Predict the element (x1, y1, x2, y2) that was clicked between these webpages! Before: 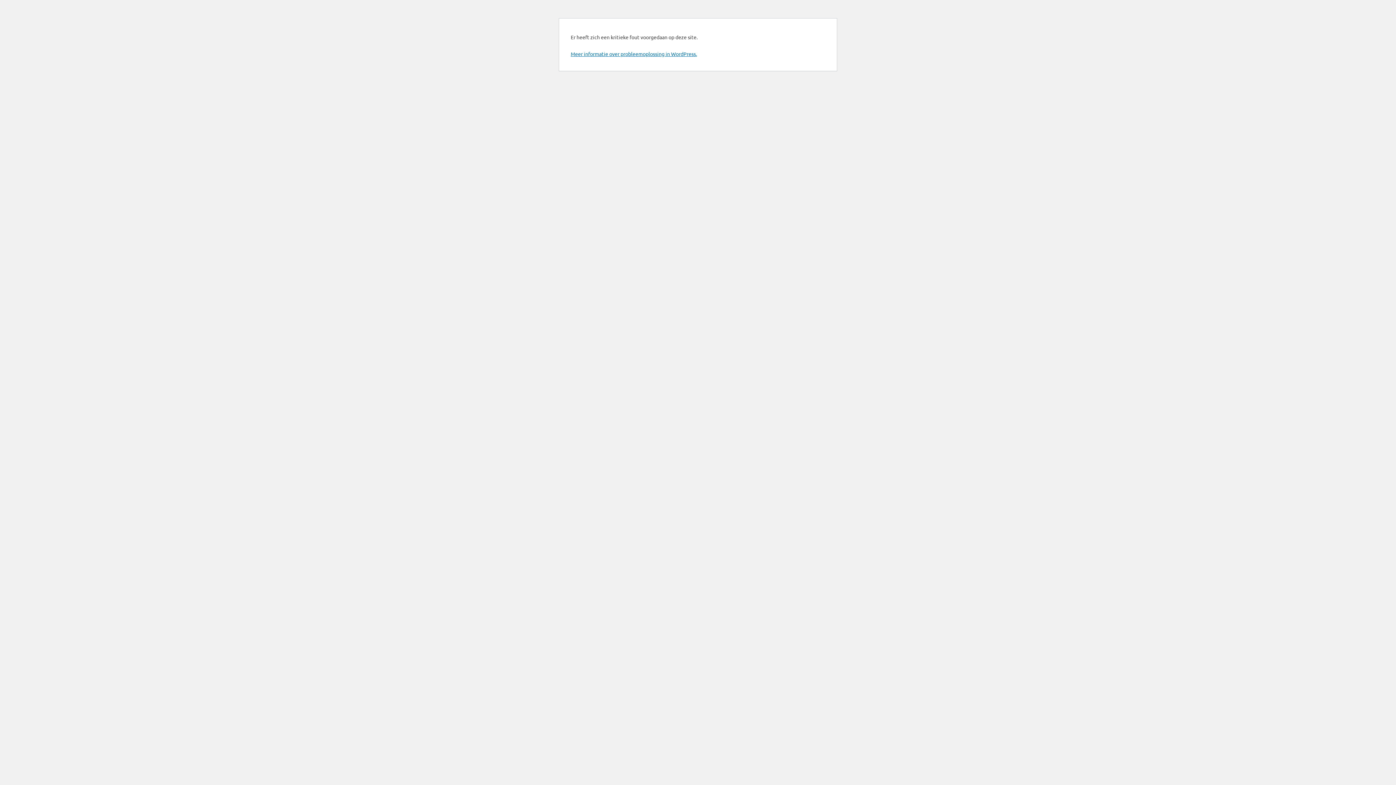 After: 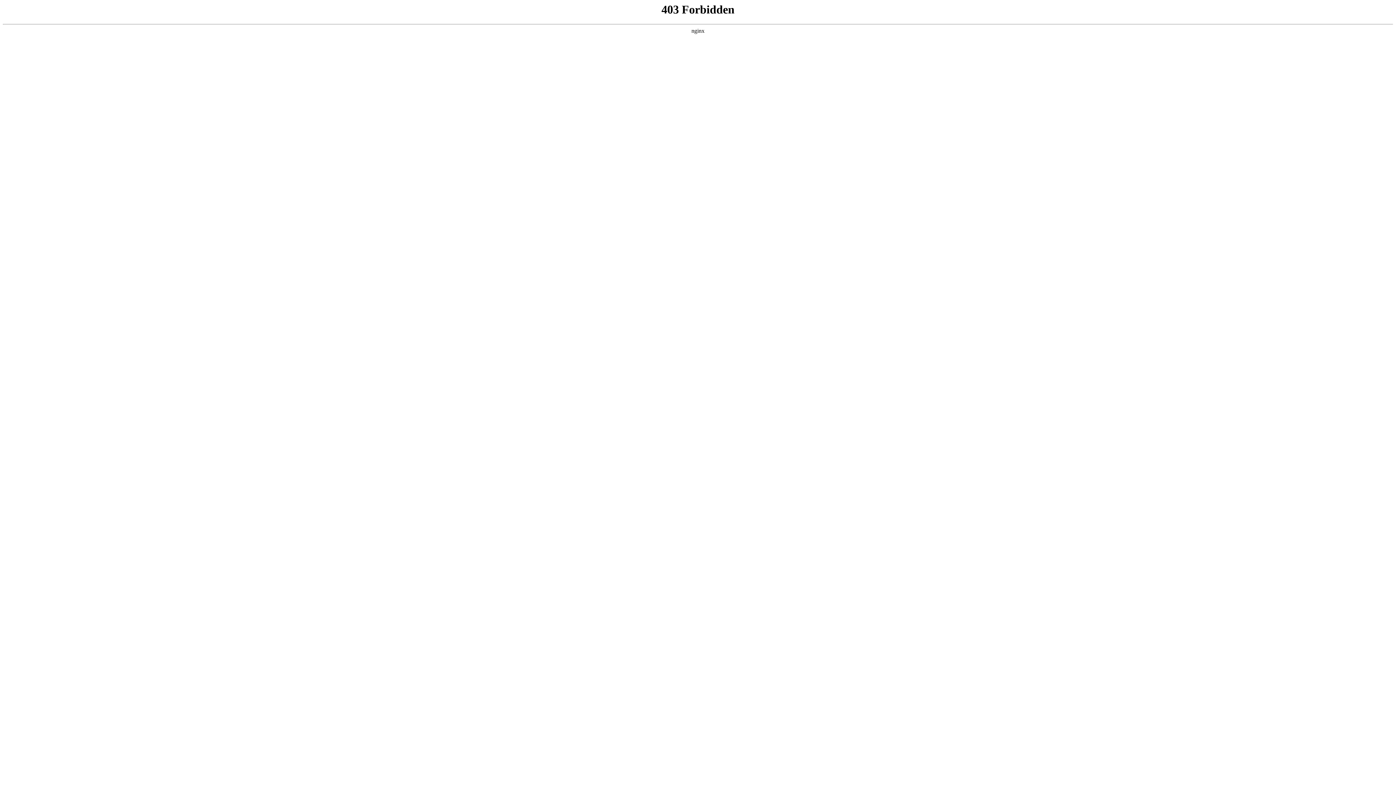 Action: bbox: (570, 50, 697, 57) label: Meer informatie over probleemoplossing in WordPress.